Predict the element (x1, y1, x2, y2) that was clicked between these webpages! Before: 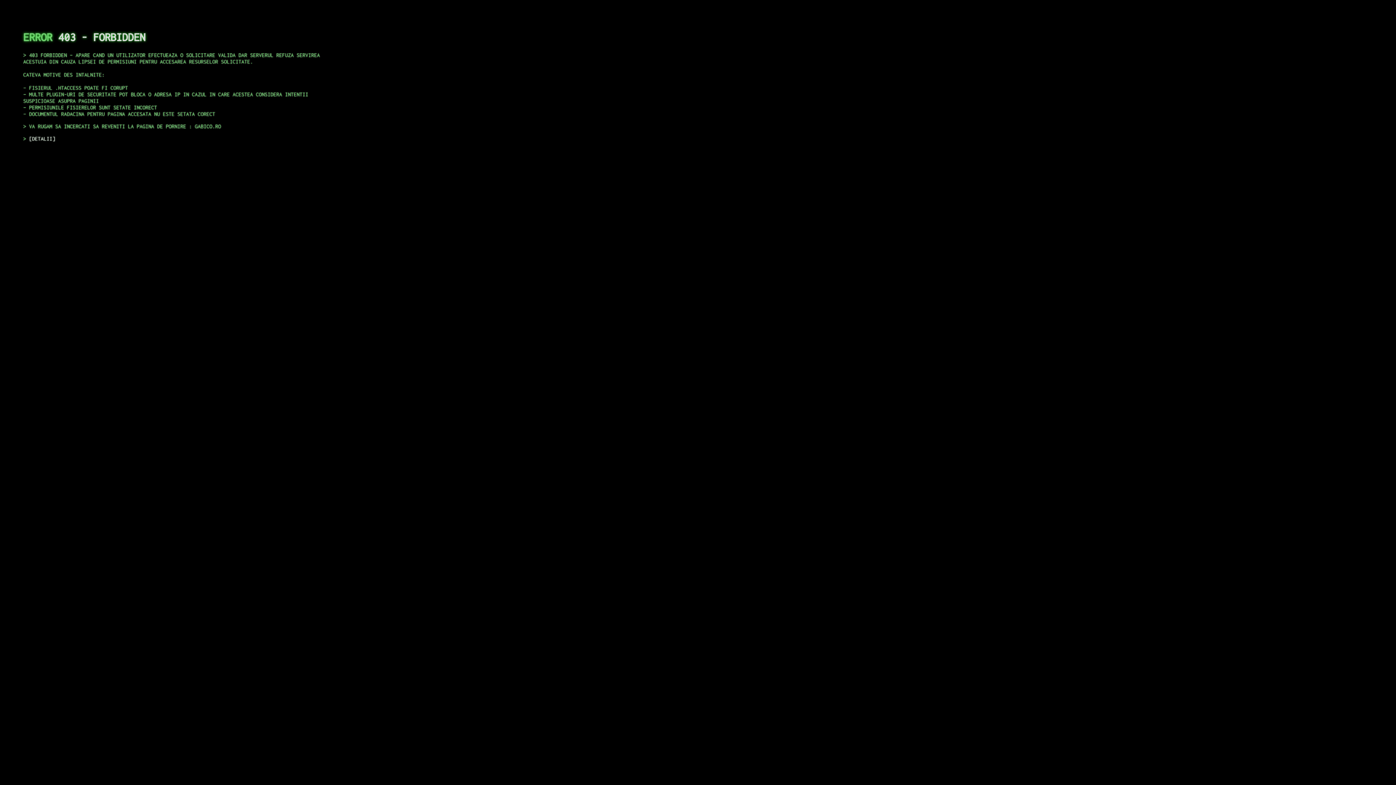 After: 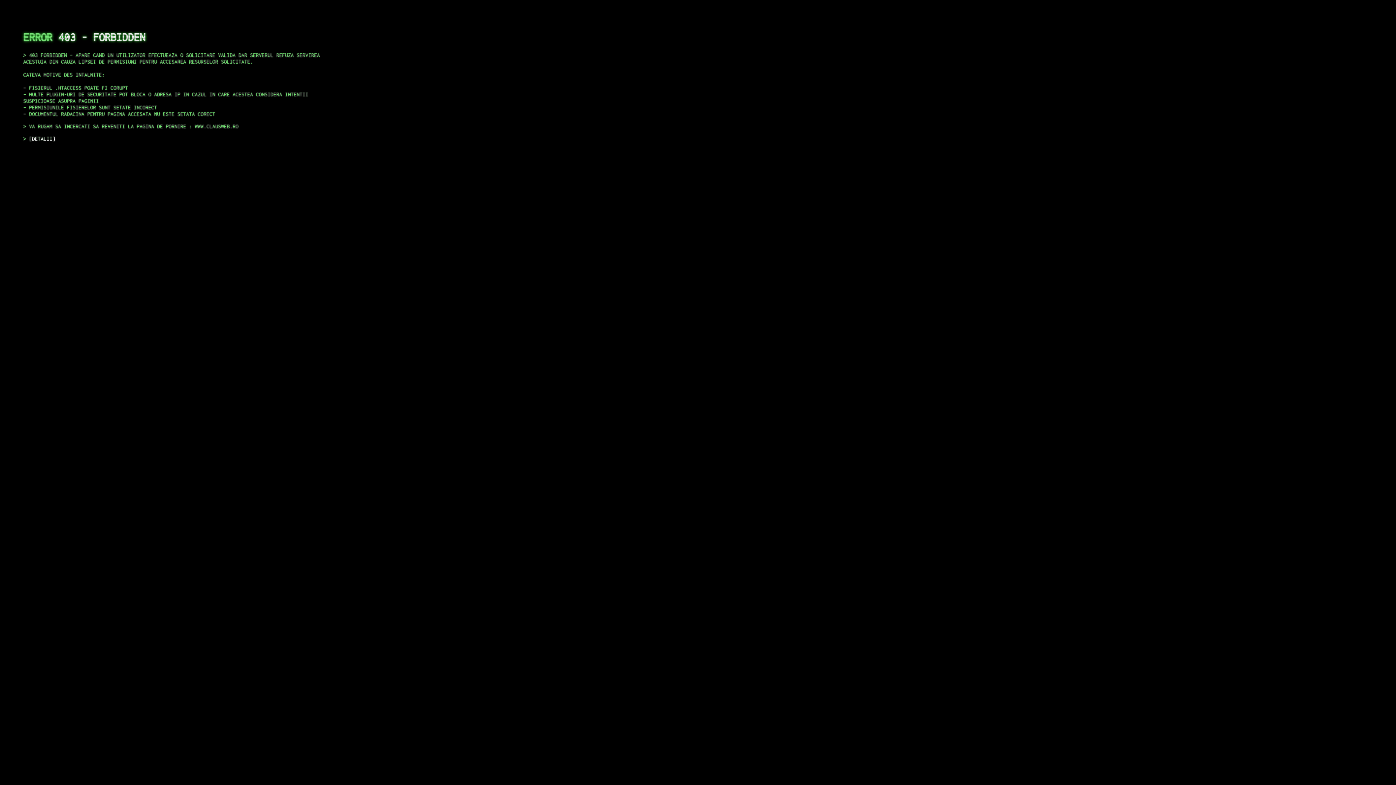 Action: bbox: (29, 135, 55, 141) label: DETALII